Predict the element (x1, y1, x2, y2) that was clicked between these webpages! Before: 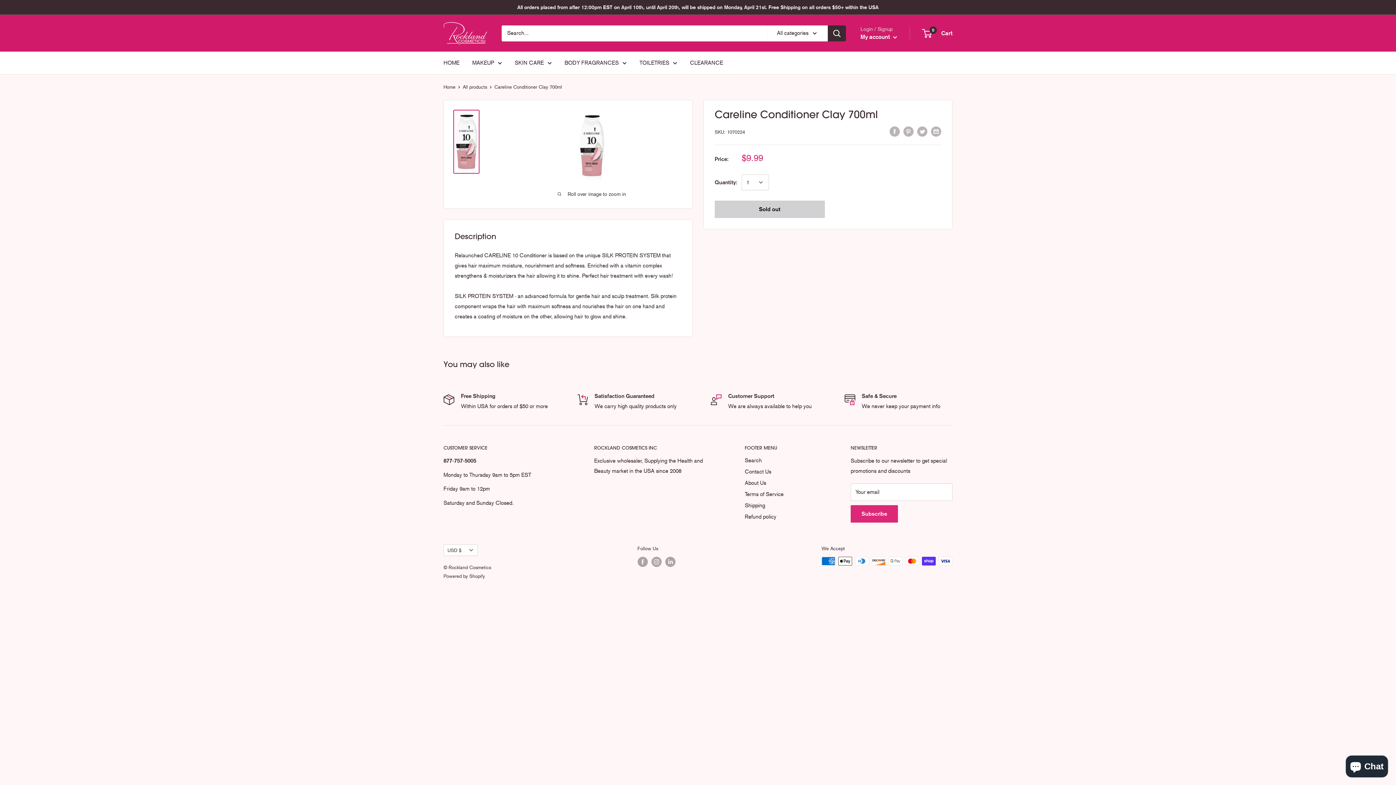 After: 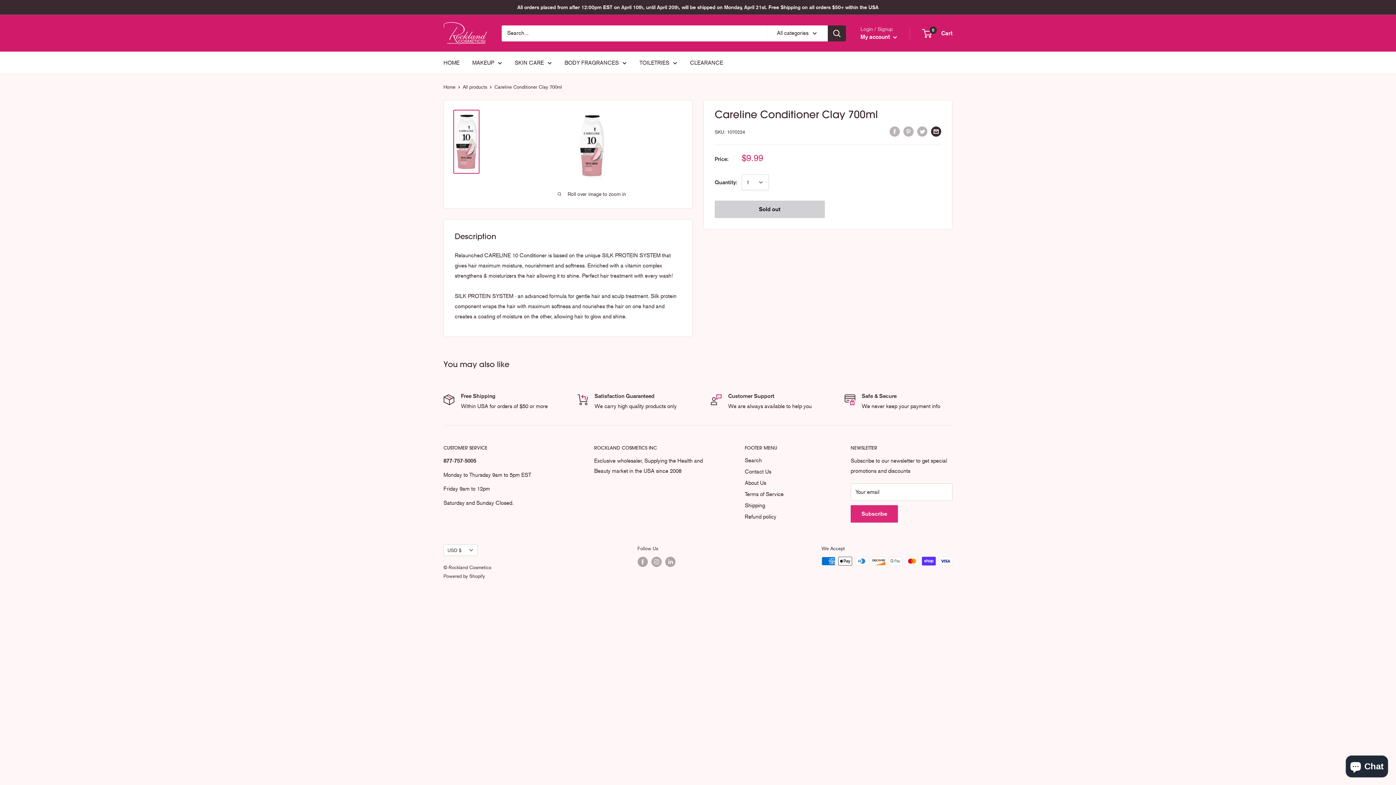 Action: bbox: (931, 126, 941, 136) label: Share by email